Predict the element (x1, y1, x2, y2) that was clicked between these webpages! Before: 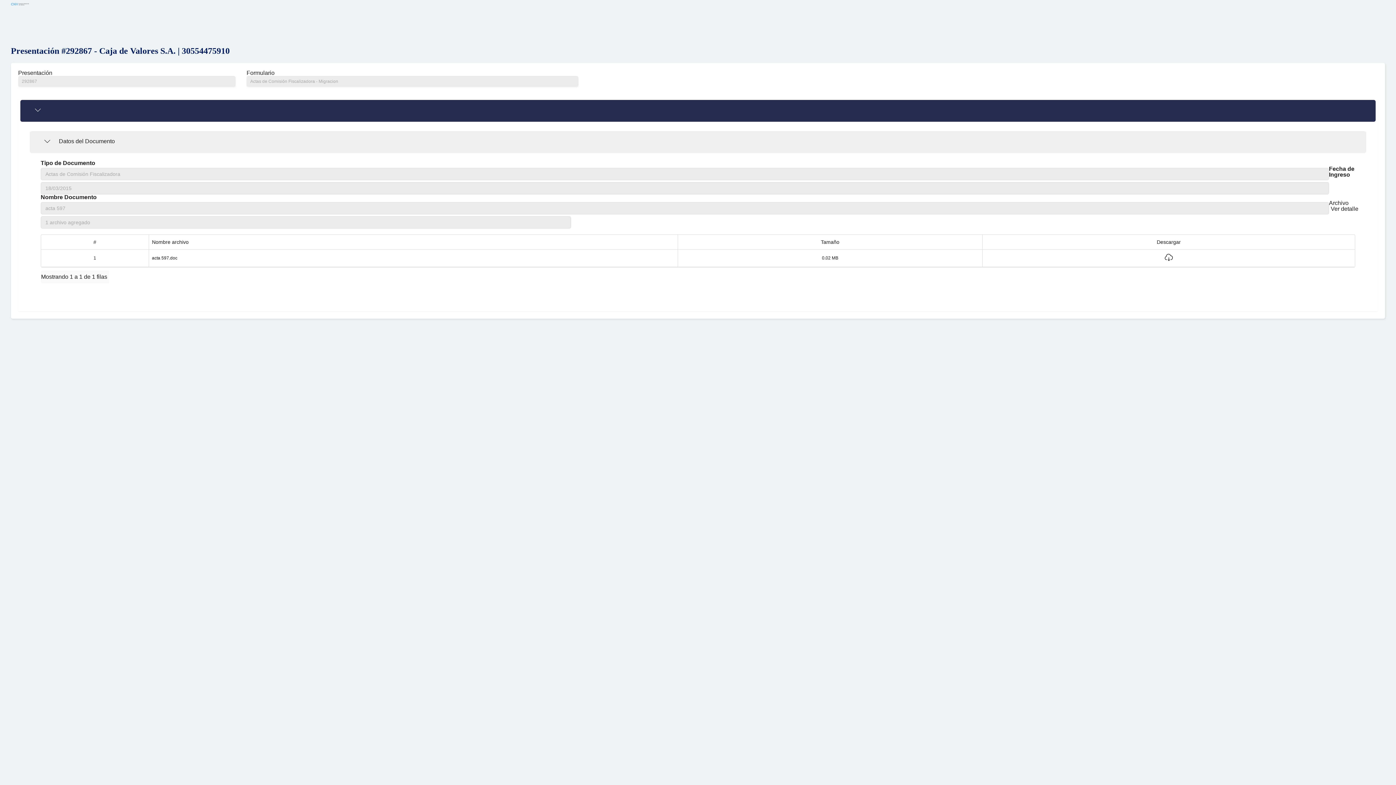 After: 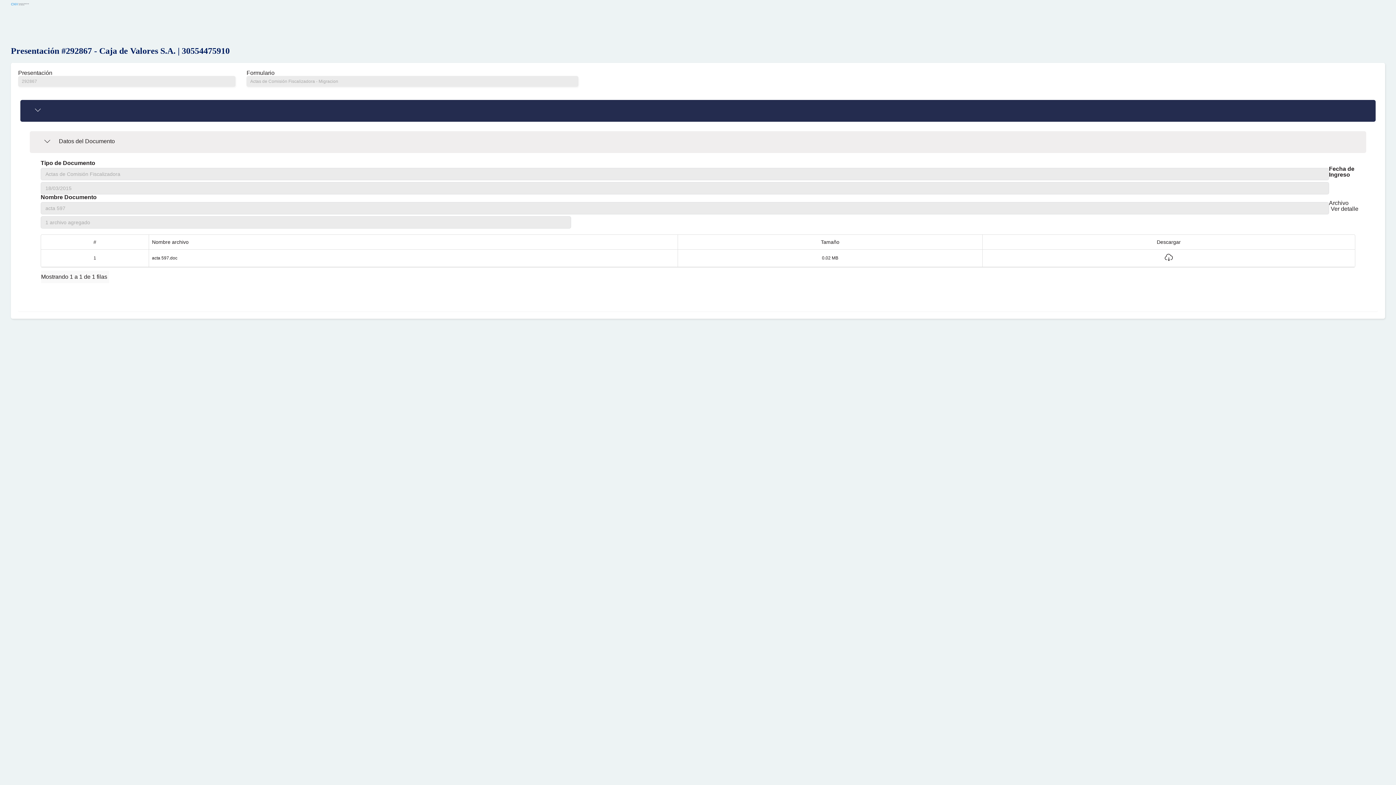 Action: bbox: (20, 99, 1376, 121)